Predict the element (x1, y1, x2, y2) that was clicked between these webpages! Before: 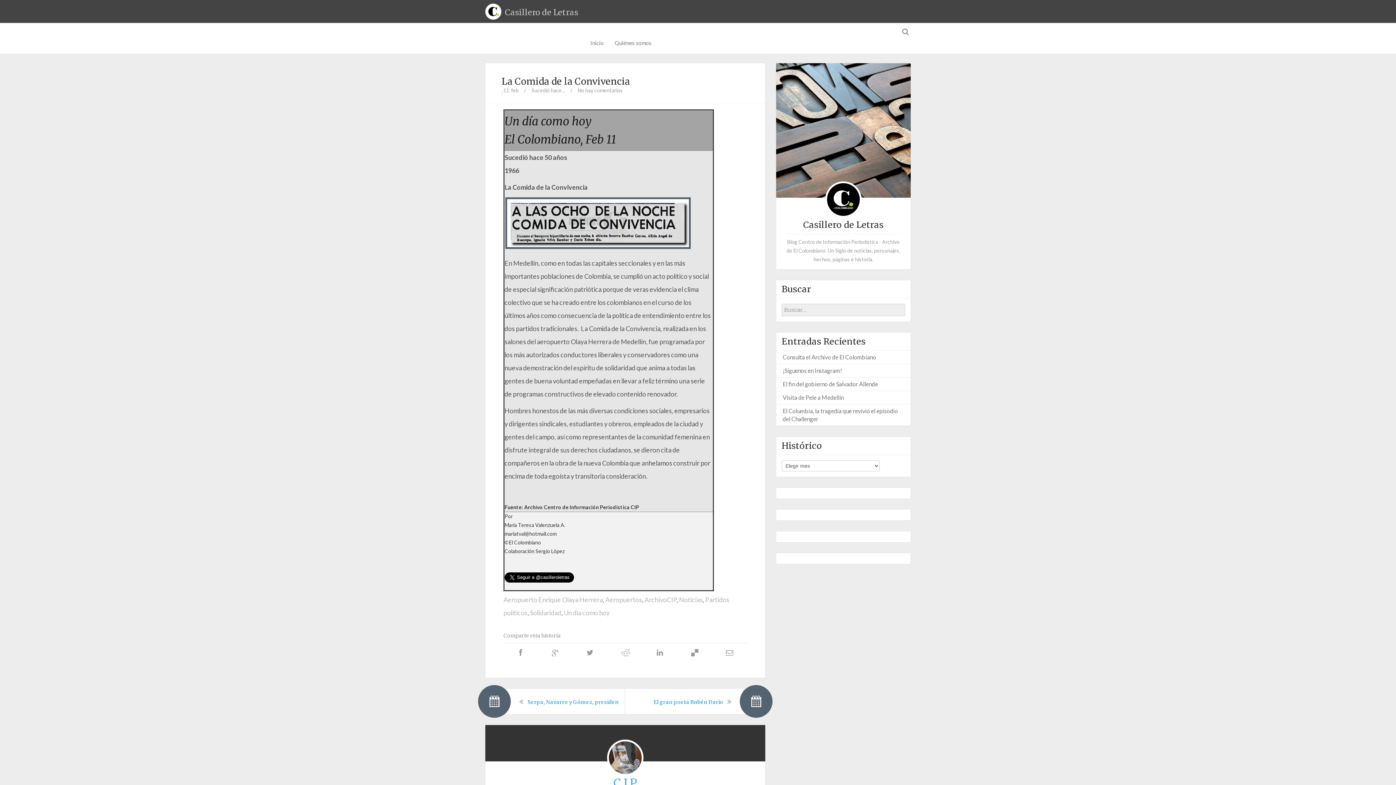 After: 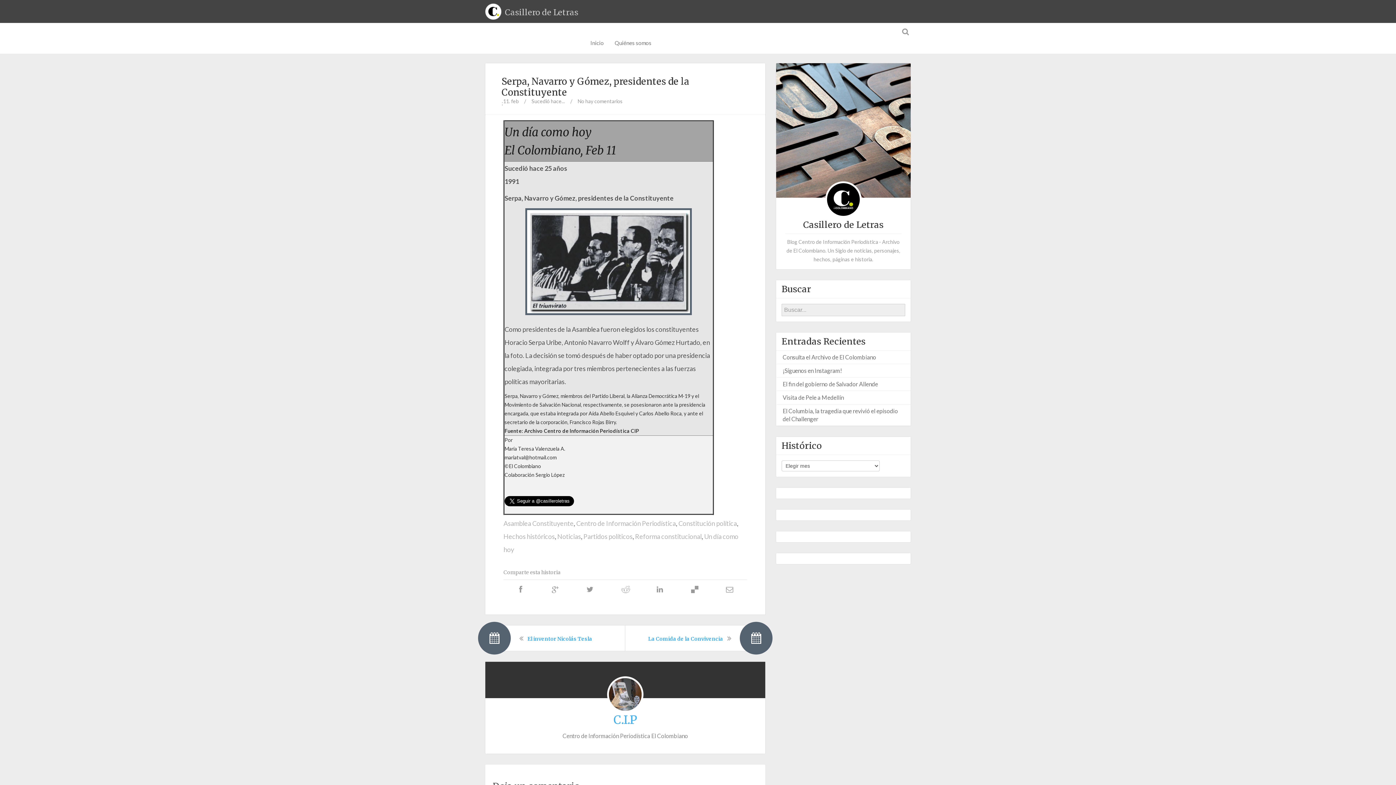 Action: bbox: (494, 689, 625, 714) label:  
 
 Serpa, Navarro y Gómez, presidentes de la Constituyente